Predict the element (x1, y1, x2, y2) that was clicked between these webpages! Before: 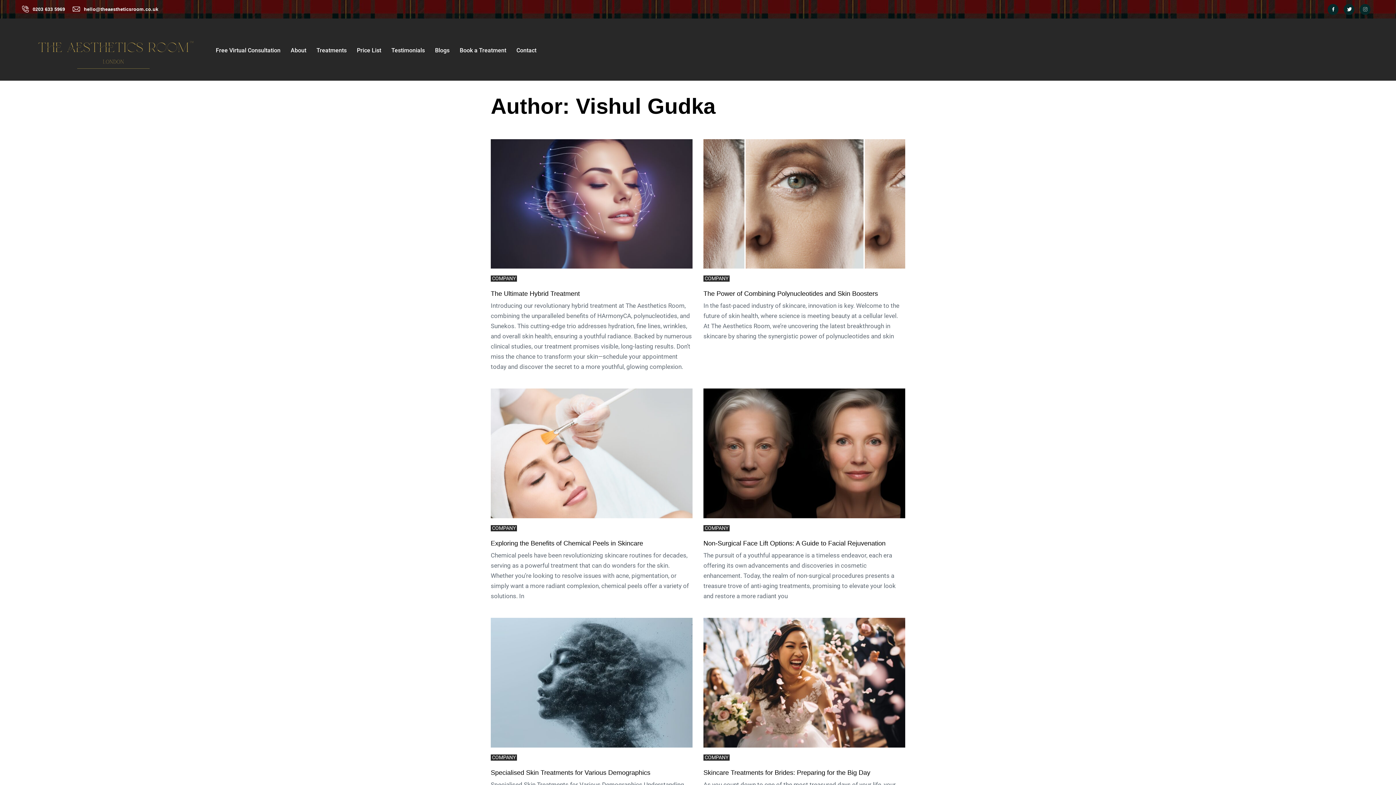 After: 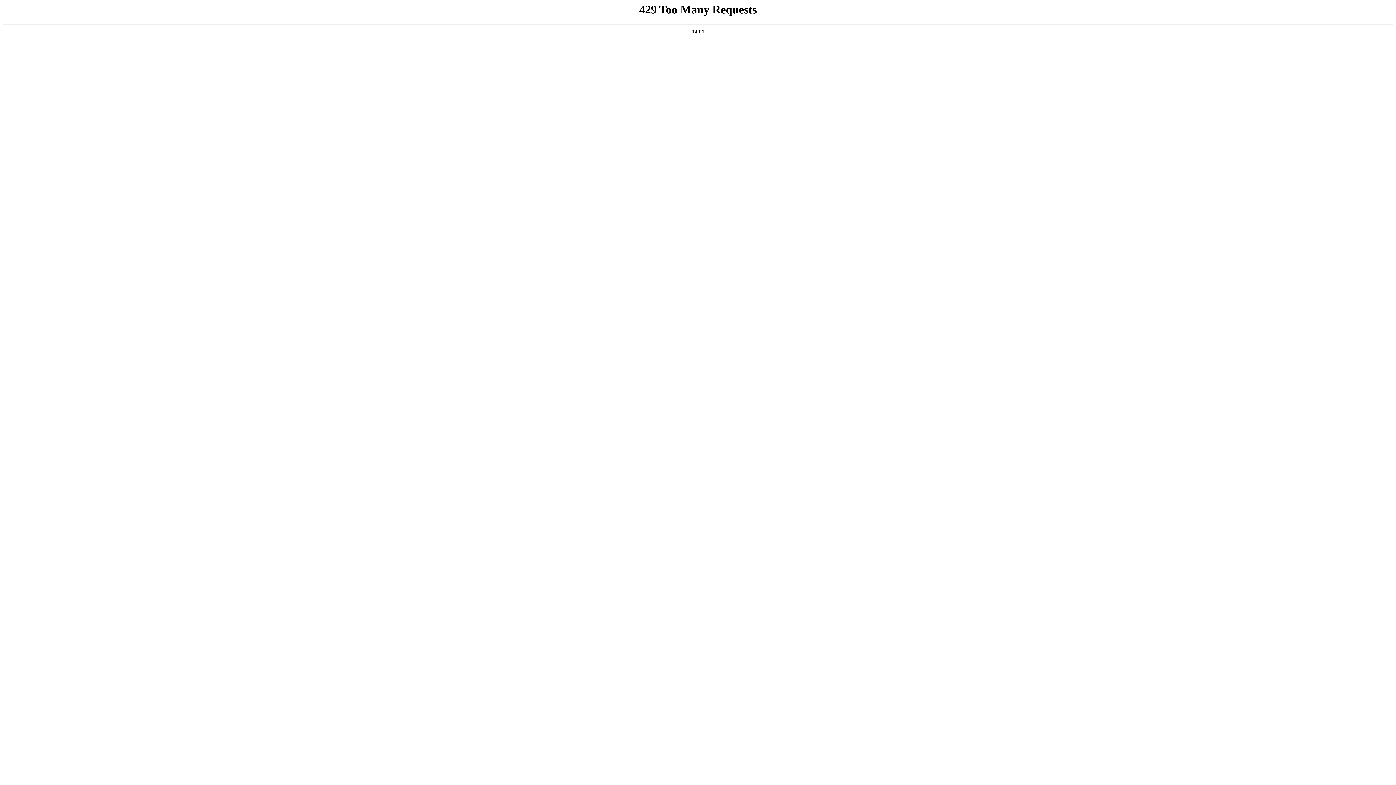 Action: label: Testimonials bbox: (384, 41, 427, 56)